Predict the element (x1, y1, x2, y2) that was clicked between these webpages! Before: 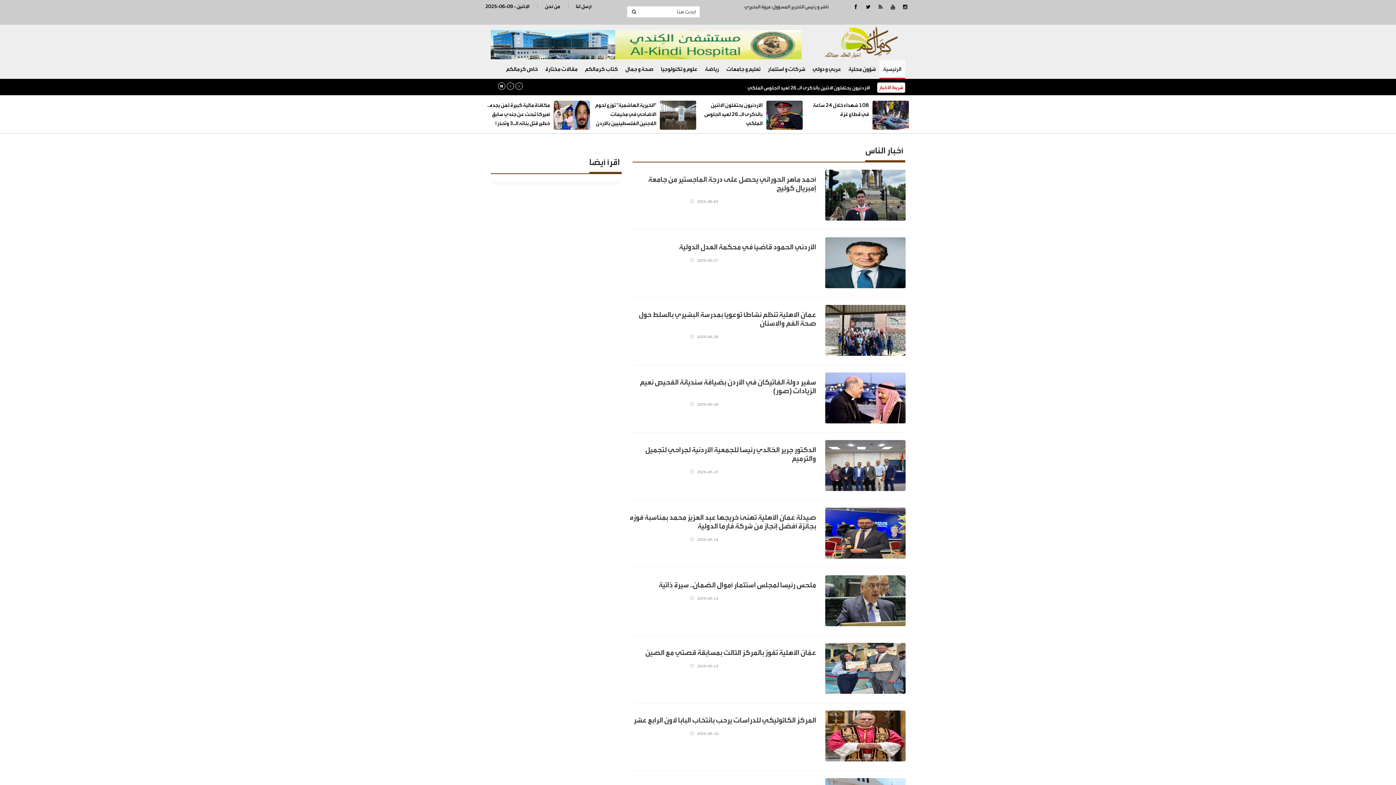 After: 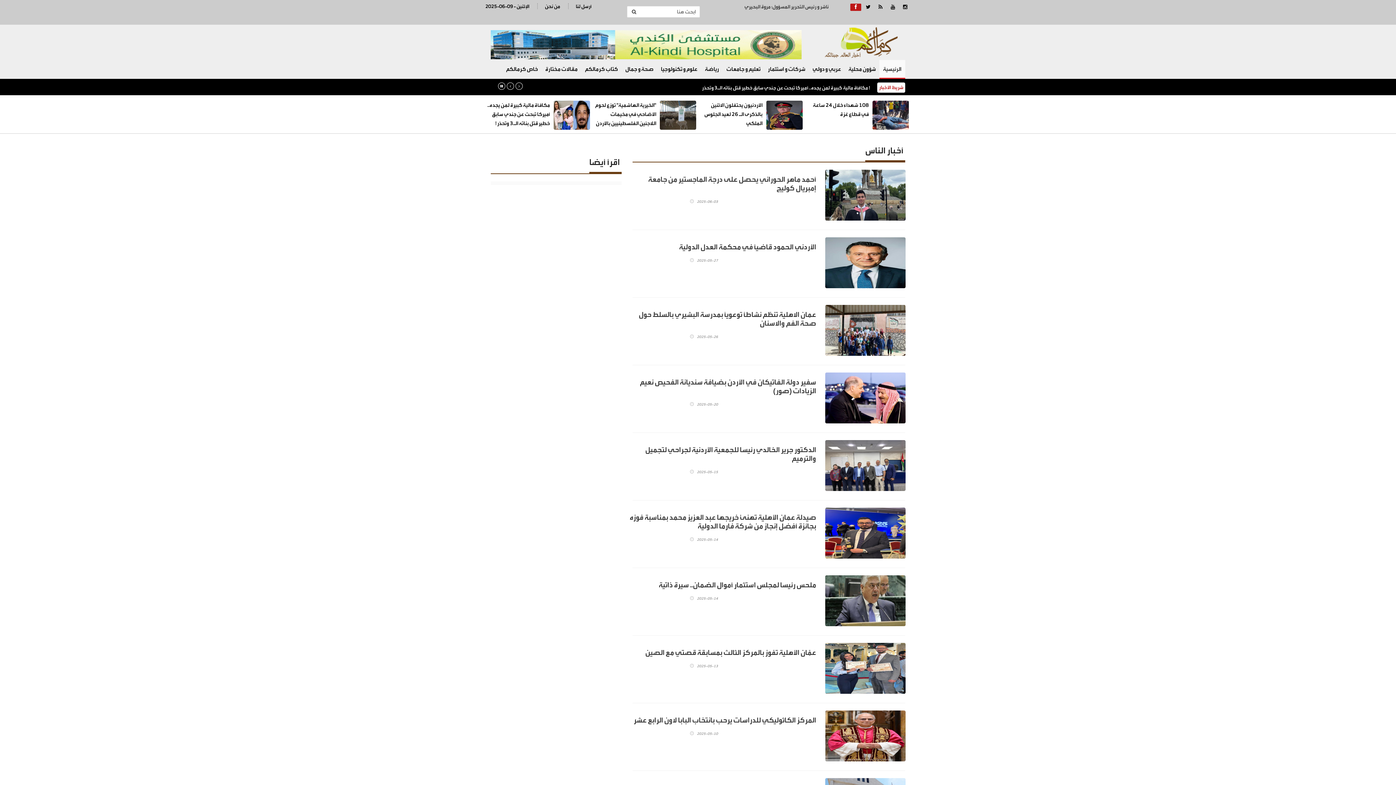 Action: bbox: (850, 3, 861, 10)